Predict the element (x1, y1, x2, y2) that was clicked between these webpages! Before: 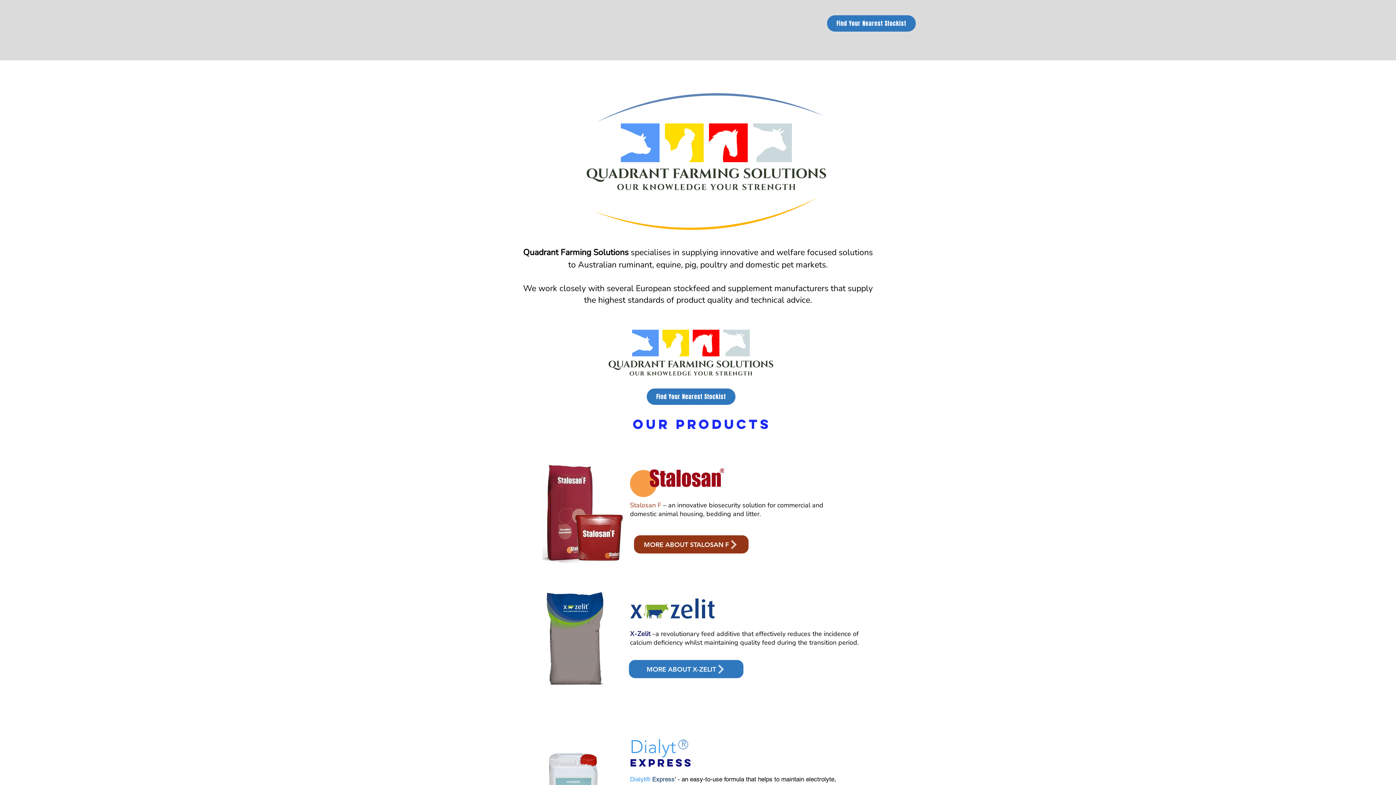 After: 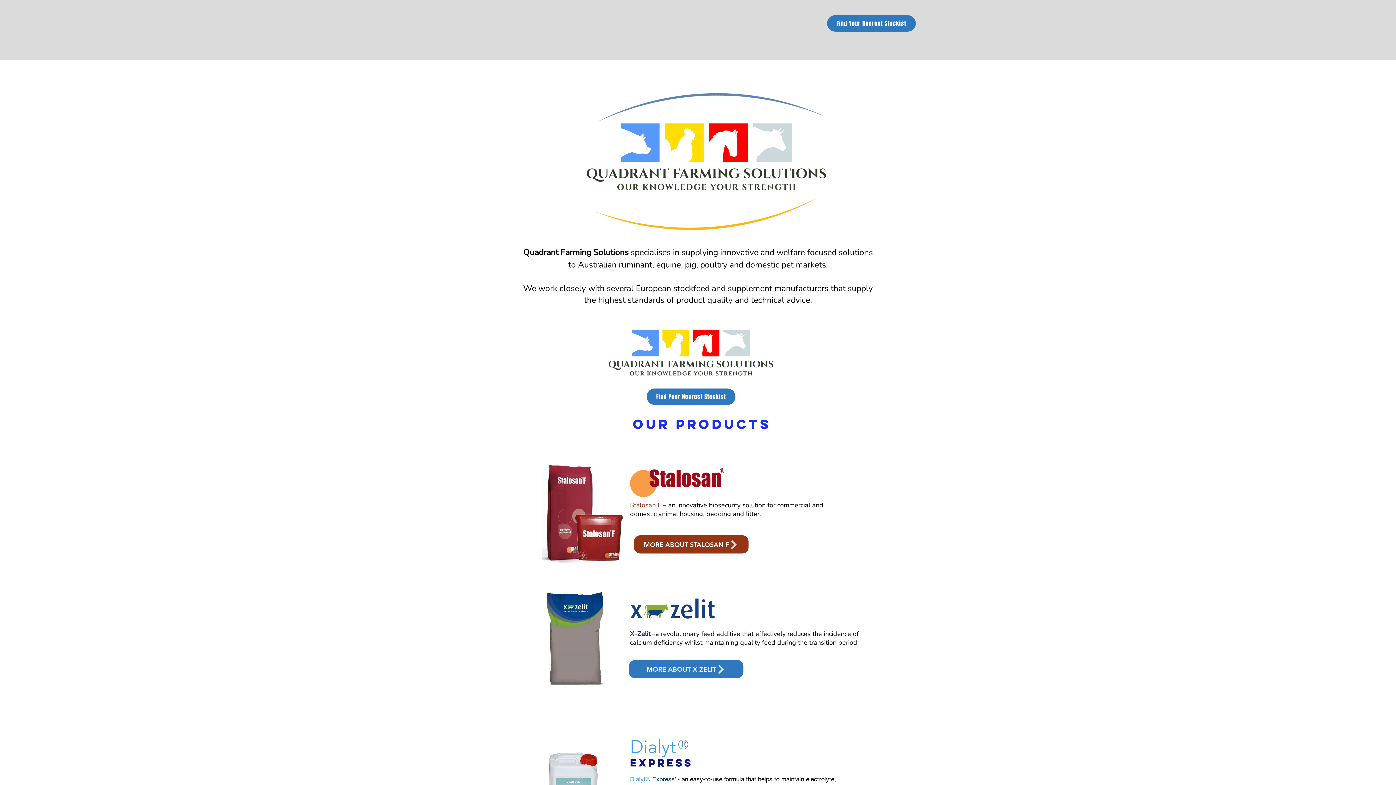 Action: bbox: (420, 14, 522, 49)